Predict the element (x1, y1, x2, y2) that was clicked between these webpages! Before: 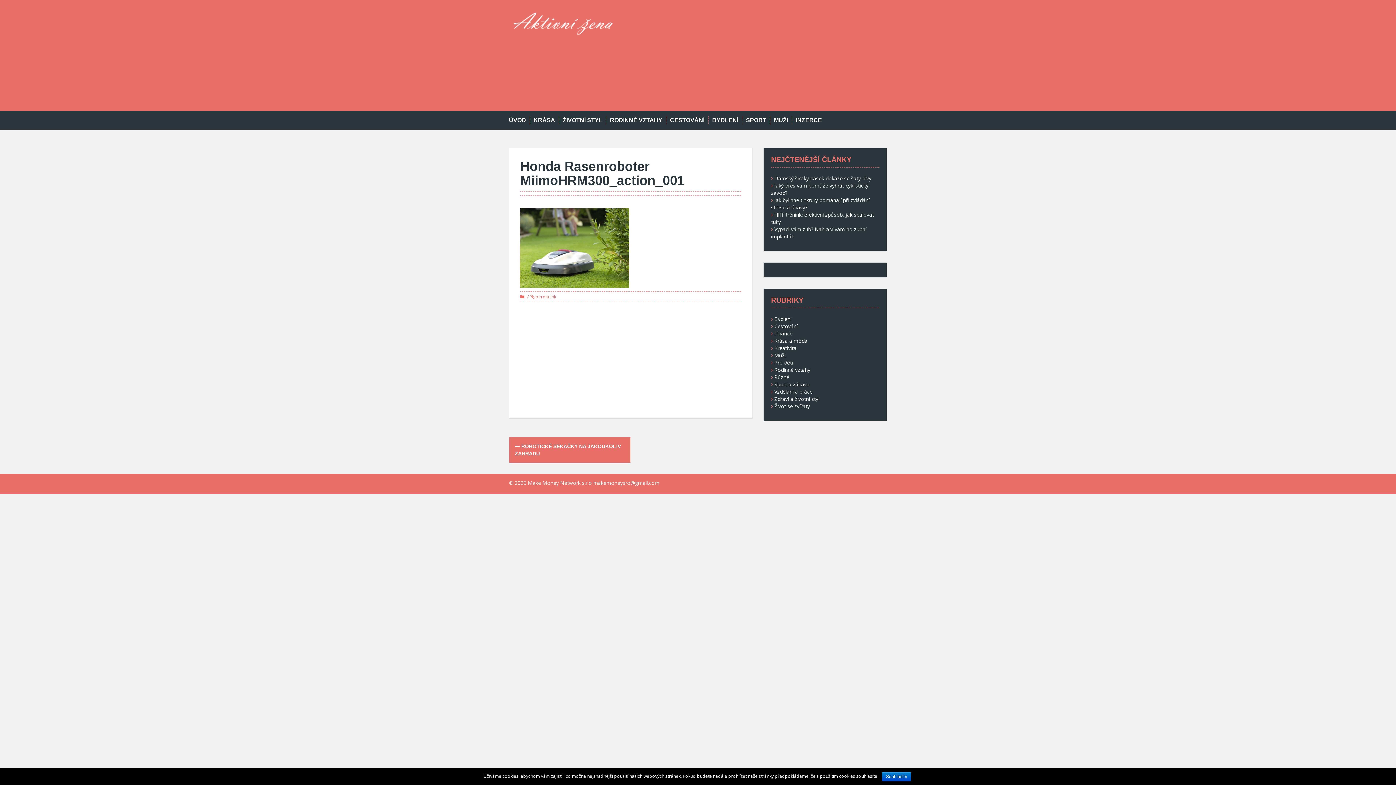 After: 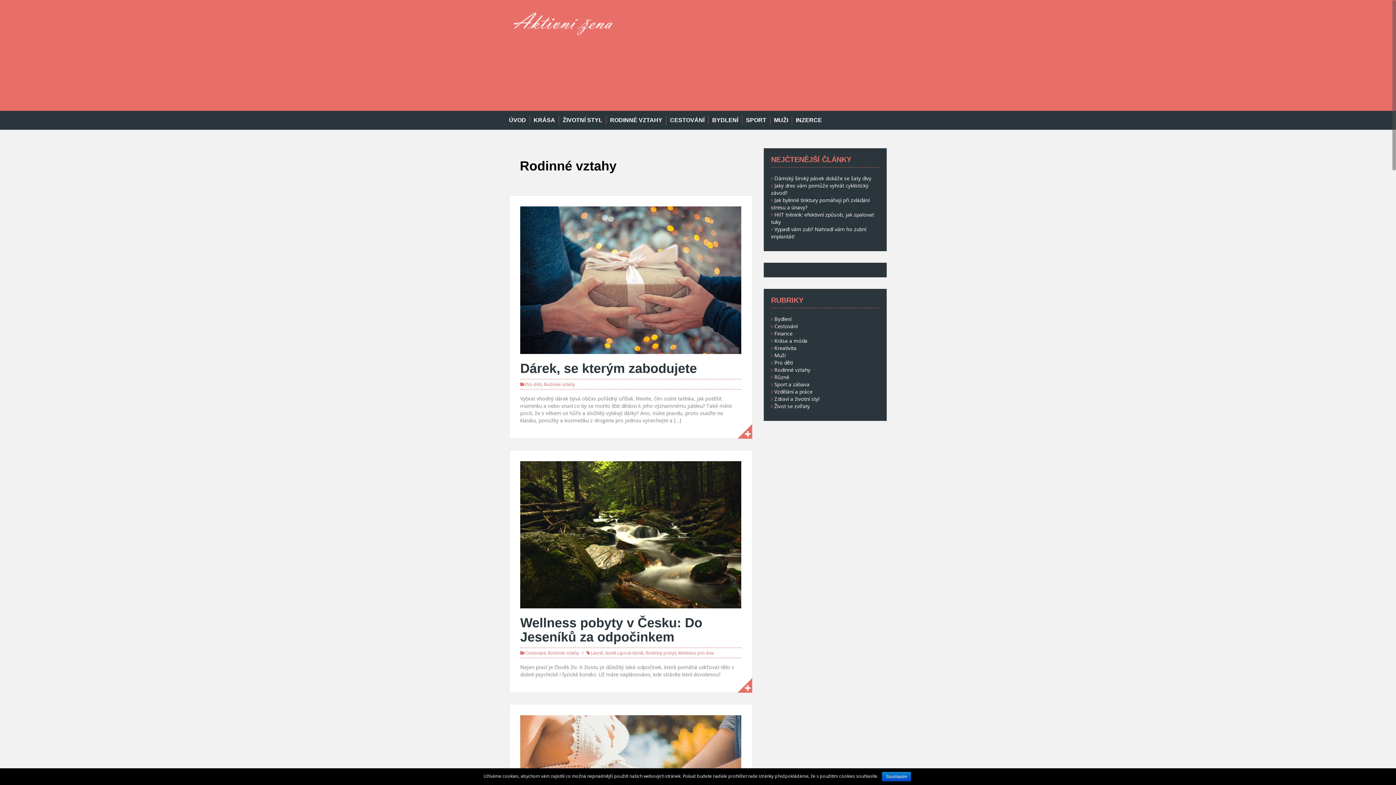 Action: bbox: (610, 116, 662, 124) label: RODINNÉ VZTAHY